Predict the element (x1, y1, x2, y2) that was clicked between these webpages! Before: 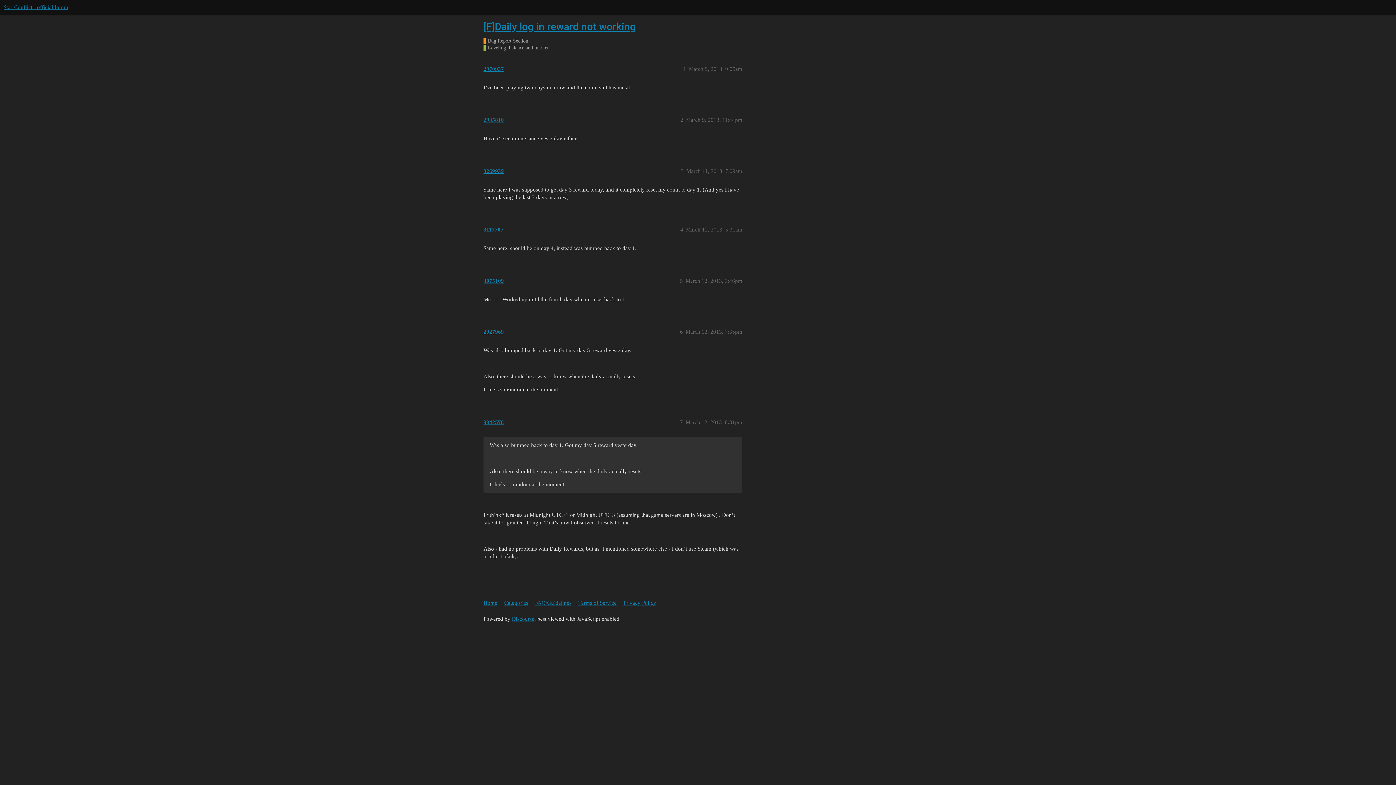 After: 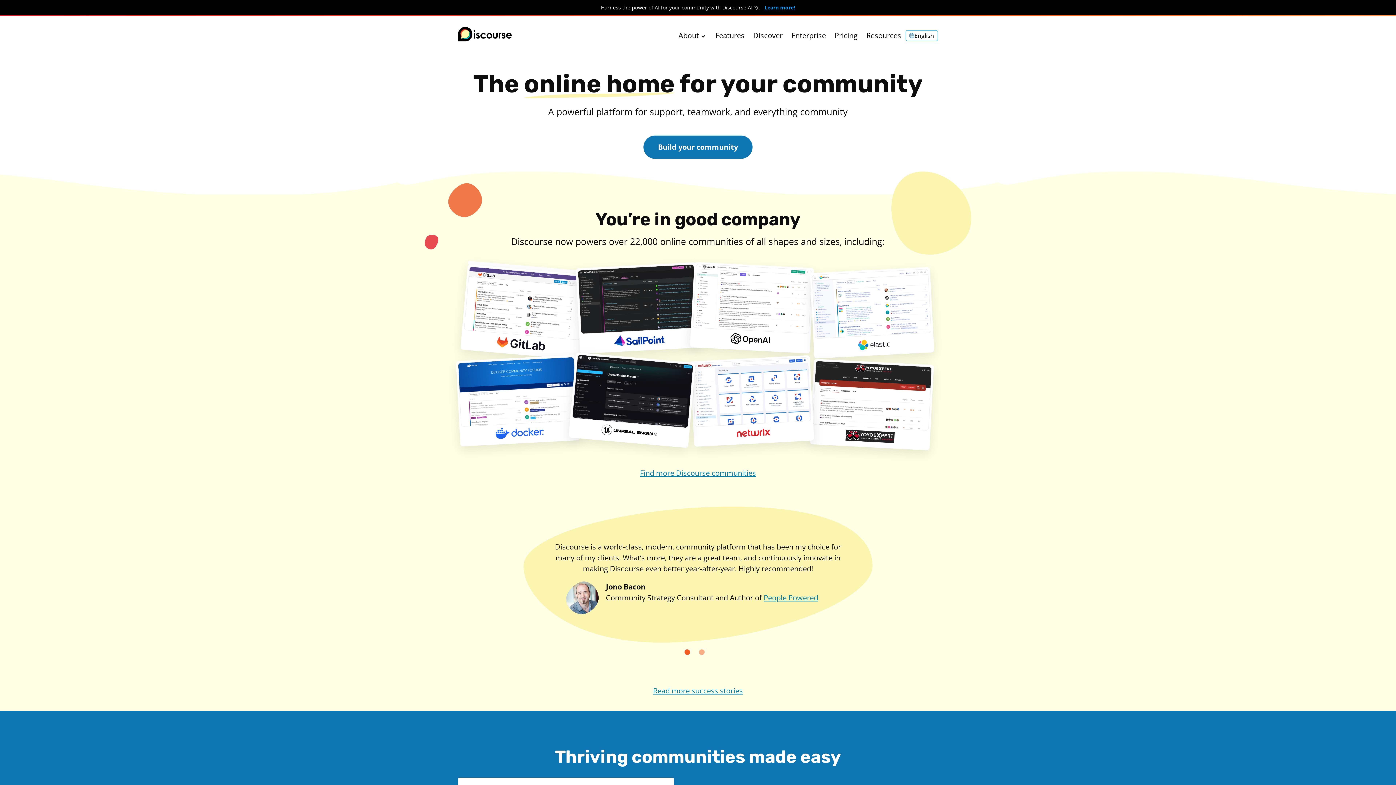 Action: bbox: (512, 616, 534, 622) label: Discourse